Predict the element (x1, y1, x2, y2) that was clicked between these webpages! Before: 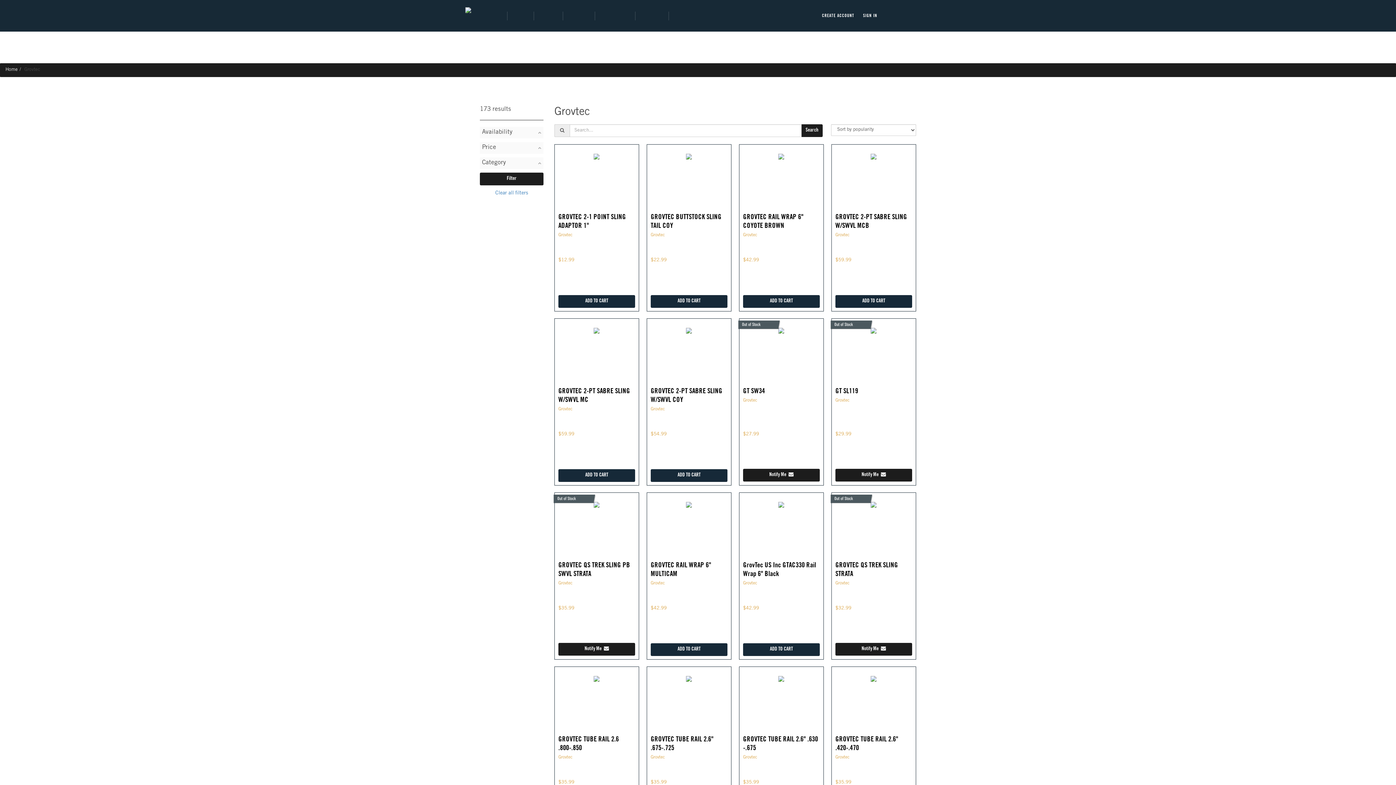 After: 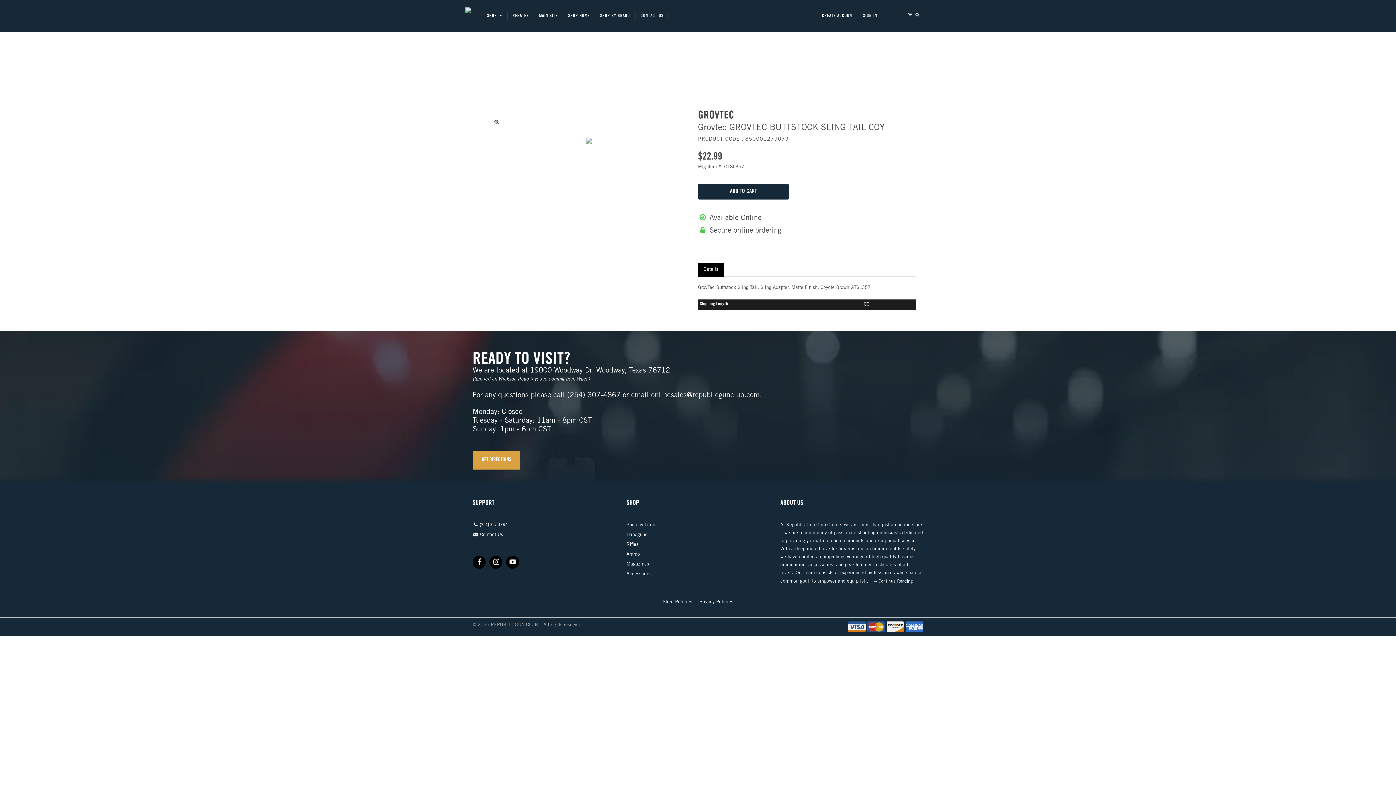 Action: bbox: (646, 144, 731, 311) label: GROVTEC BUTTSTOCK SLING TAIL COY
Grovtec

$22.99
ADD TO CART